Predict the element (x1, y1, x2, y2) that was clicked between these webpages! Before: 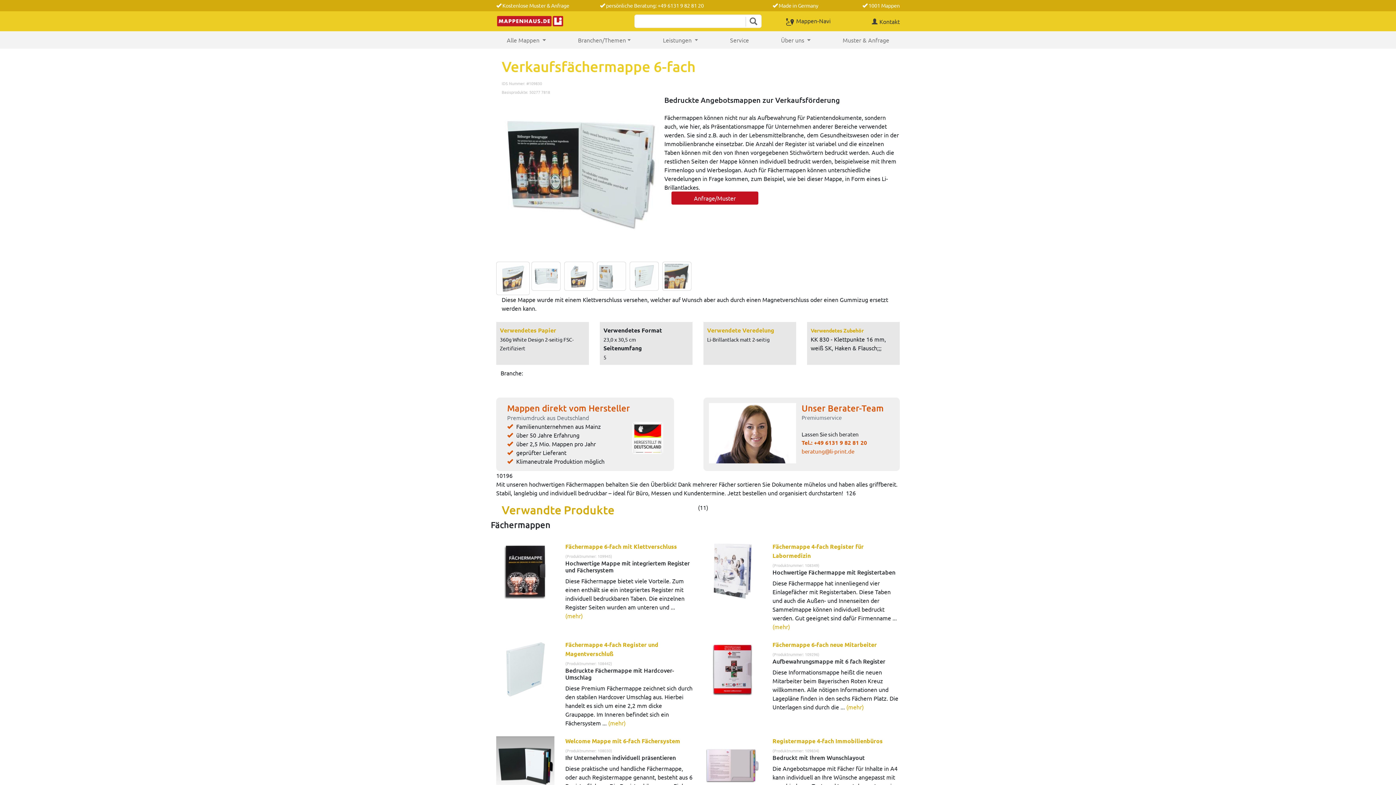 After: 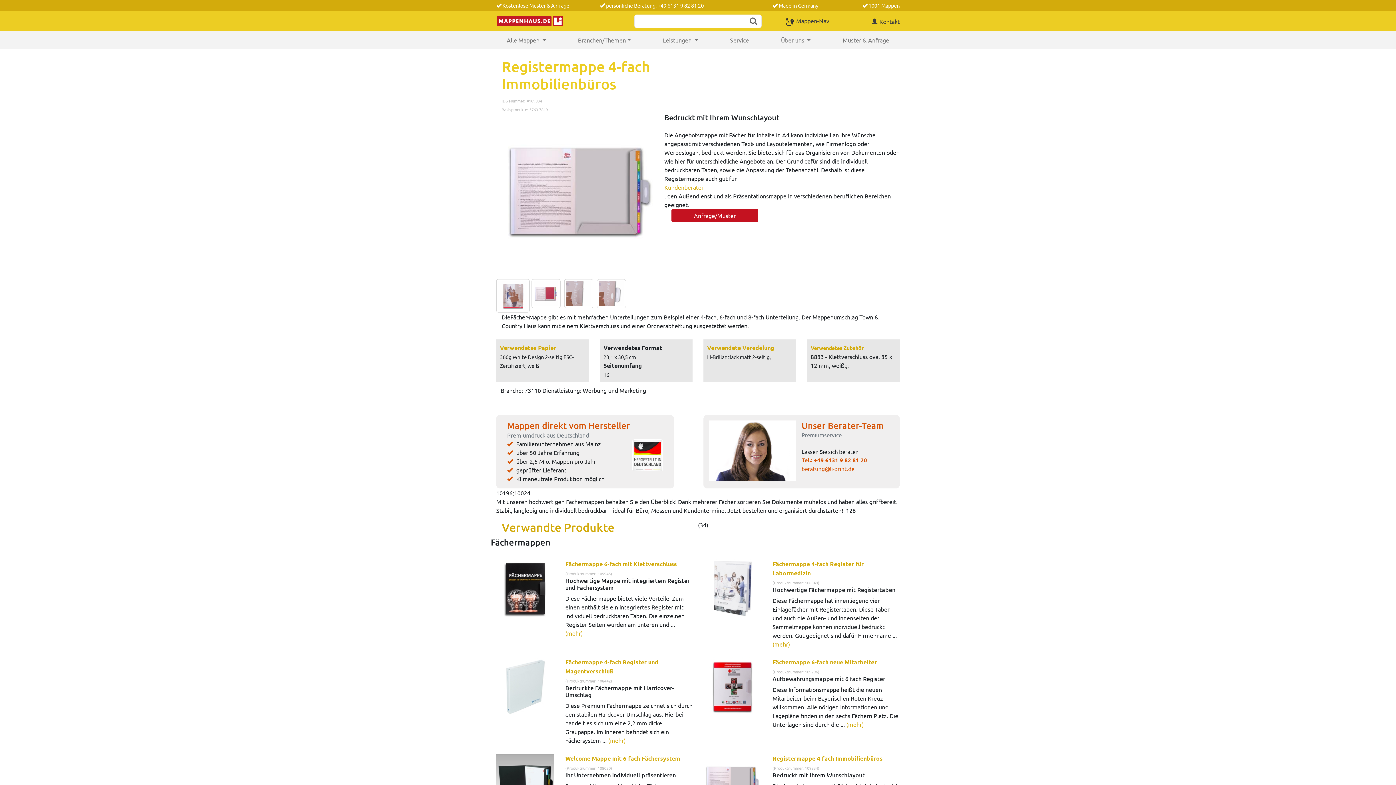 Action: bbox: (703, 736, 761, 795)